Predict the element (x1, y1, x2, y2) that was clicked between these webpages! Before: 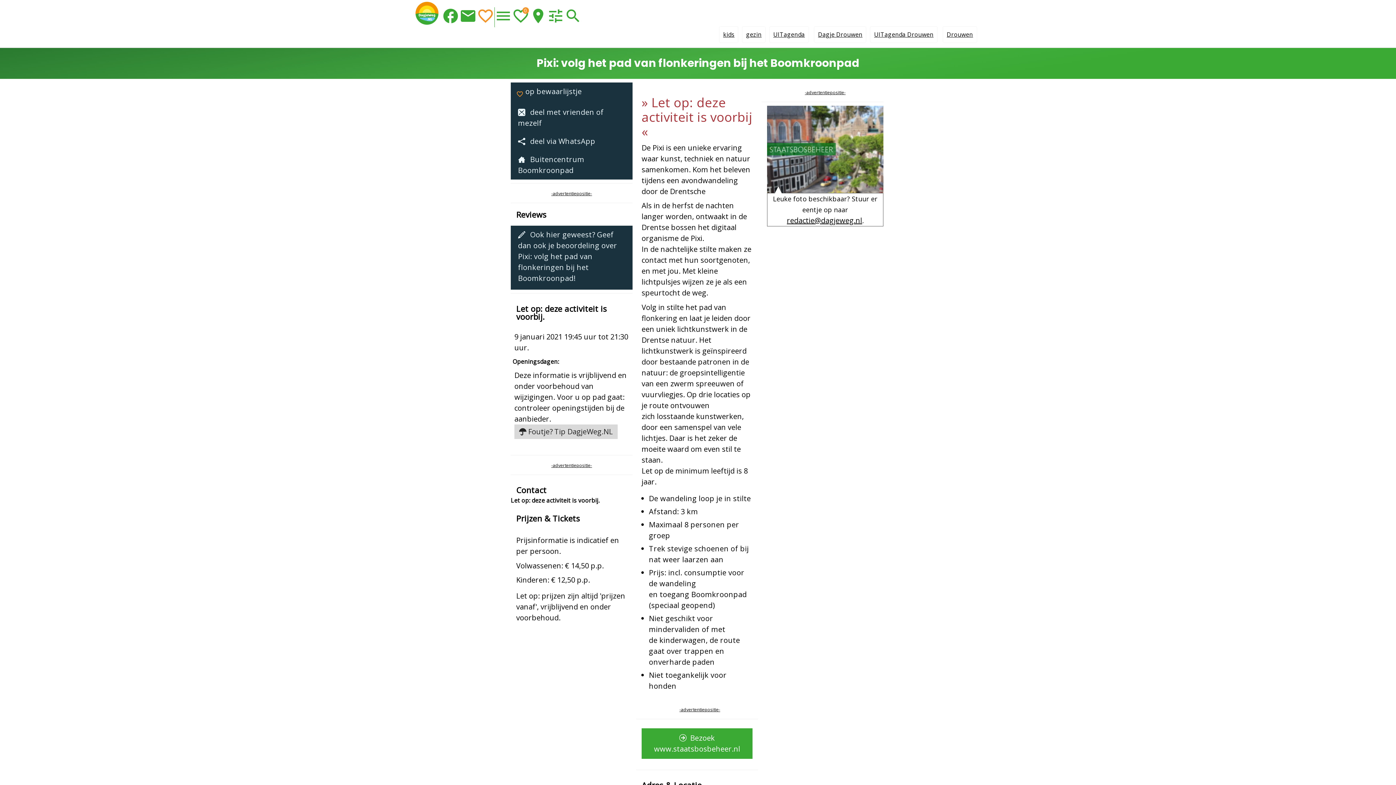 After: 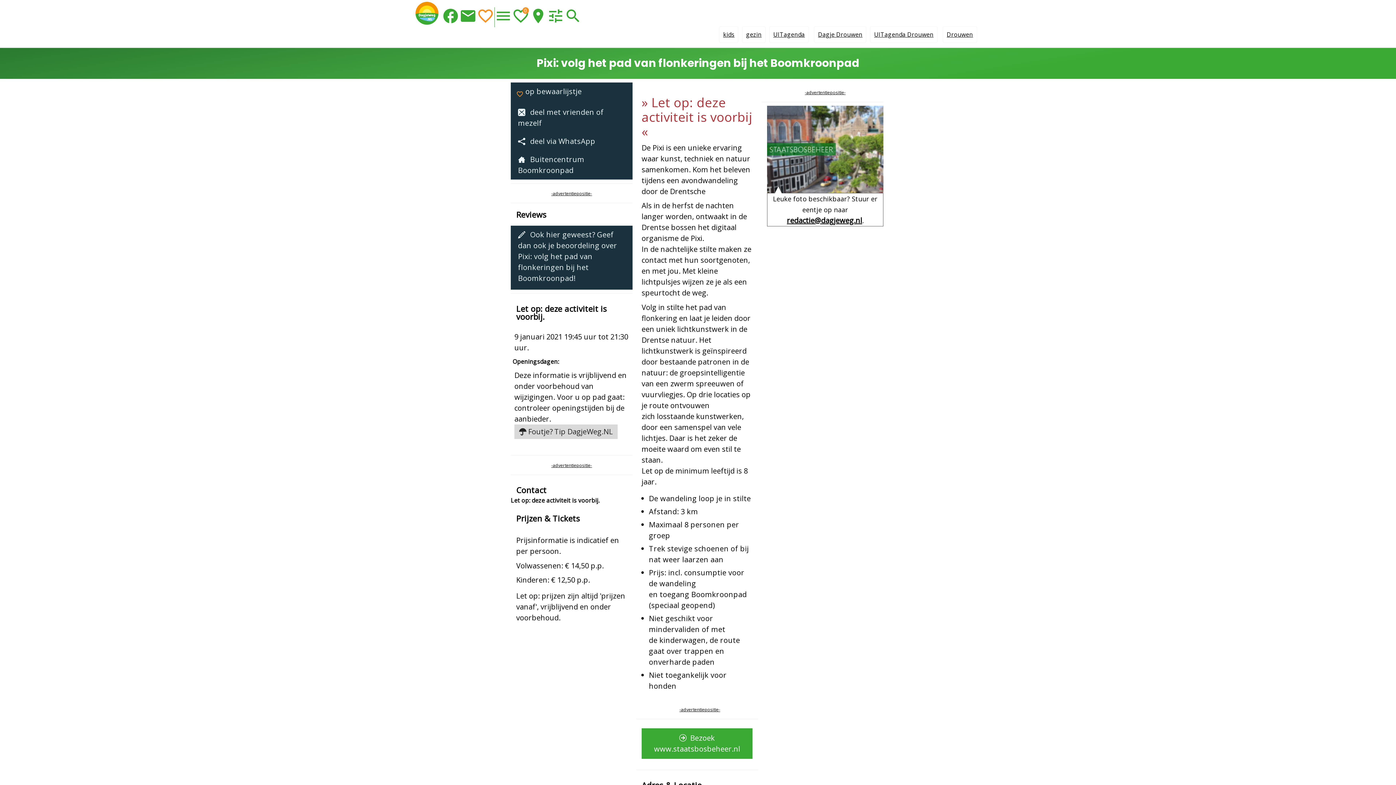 Action: bbox: (787, 215, 862, 225) label: redactie@dagjeweg.nl